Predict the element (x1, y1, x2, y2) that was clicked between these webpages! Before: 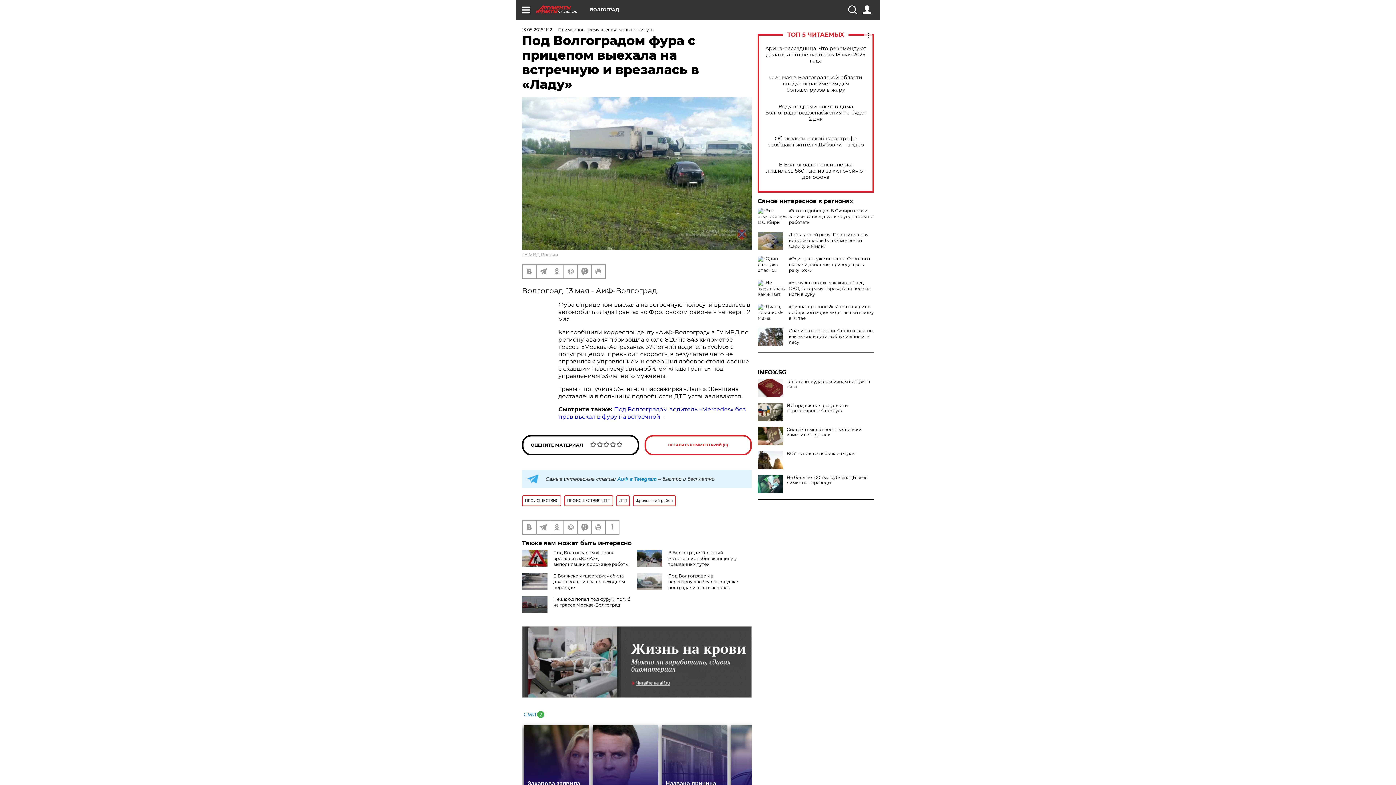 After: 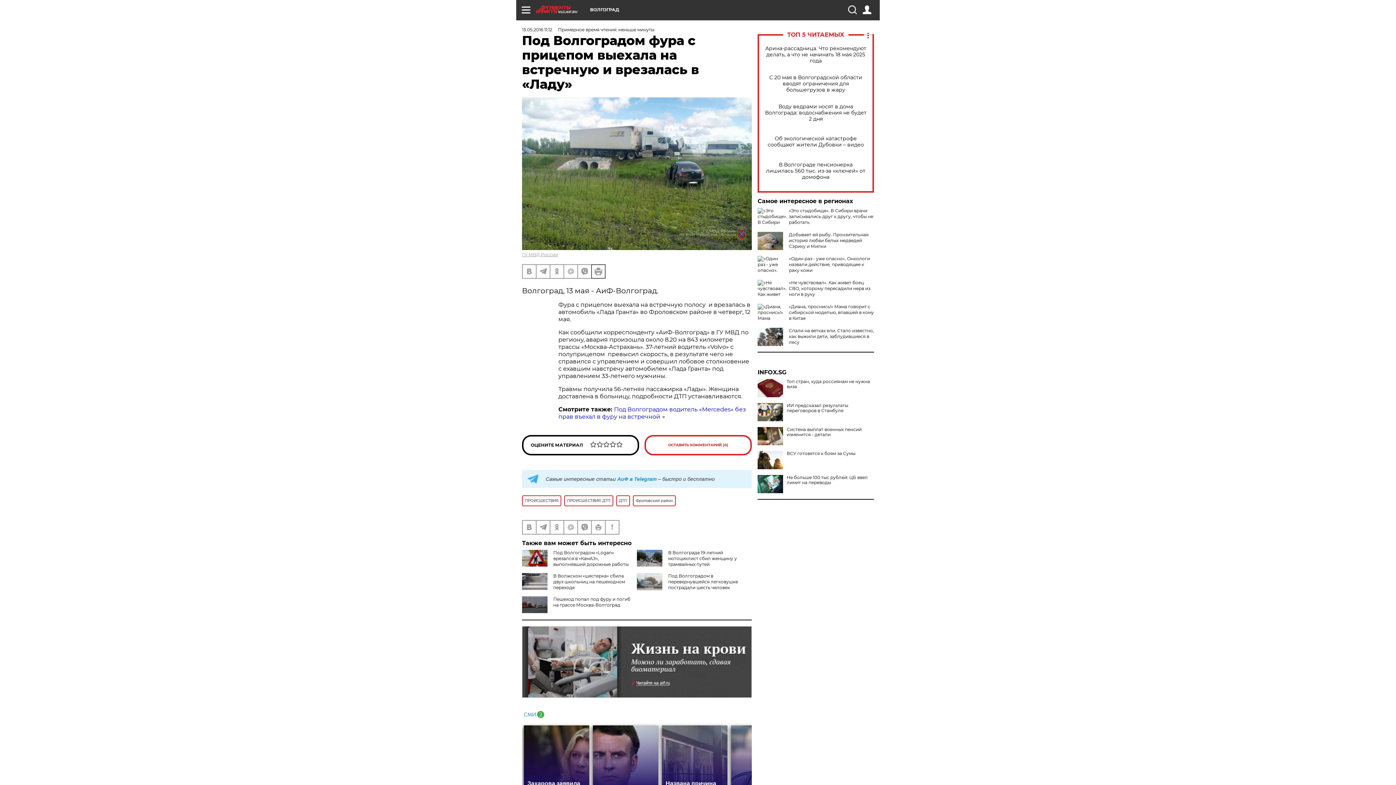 Action: bbox: (592, 264, 605, 278)